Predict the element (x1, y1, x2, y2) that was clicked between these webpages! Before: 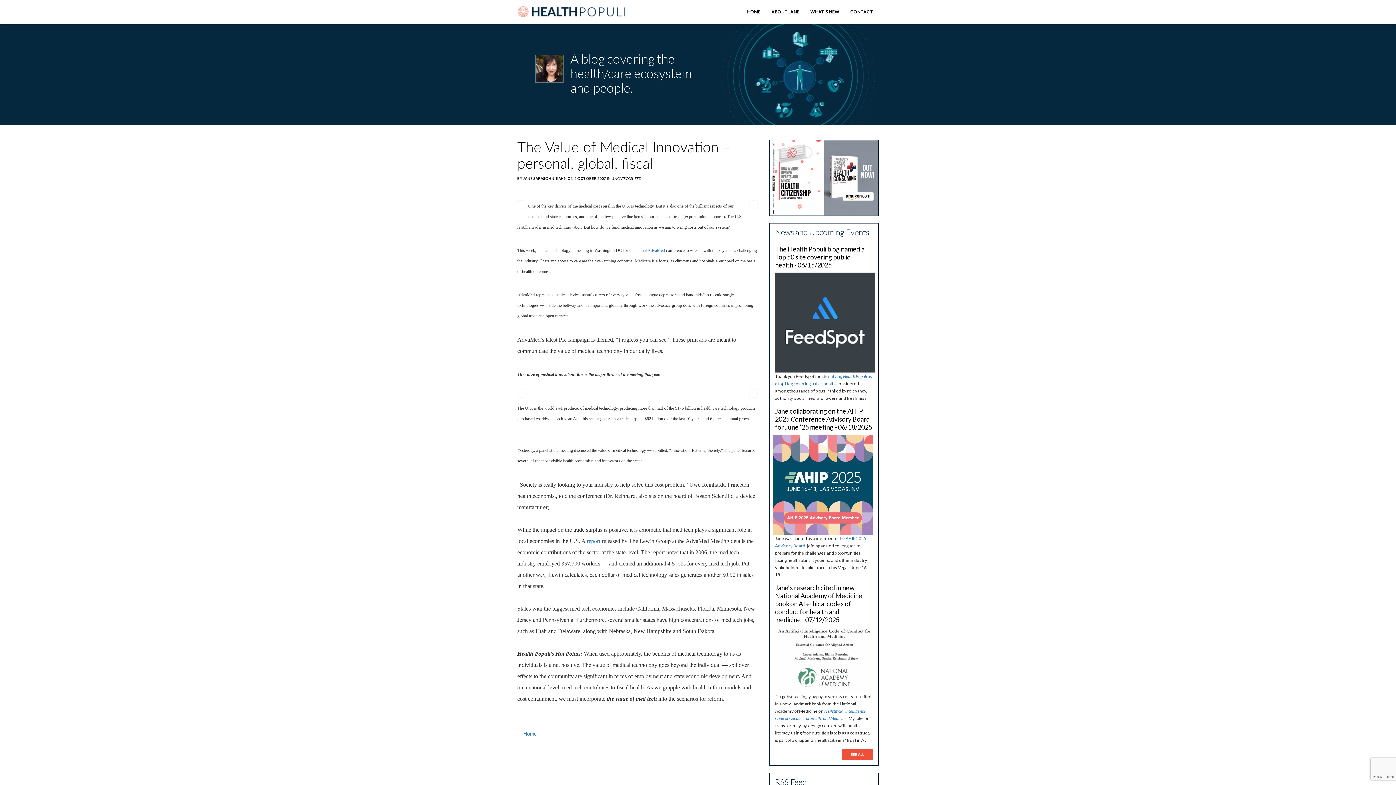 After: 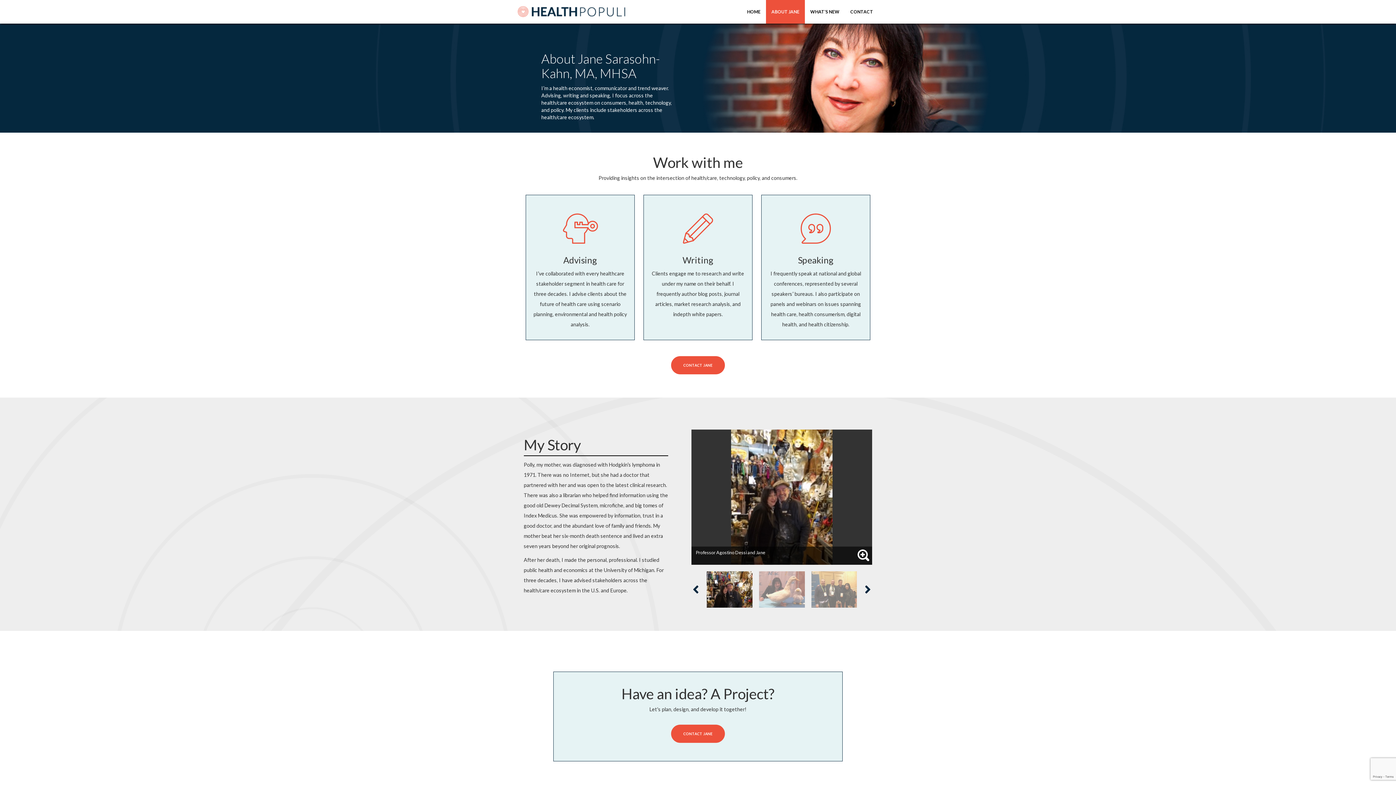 Action: bbox: (766, 0, 805, 23) label: ABOUT JANE